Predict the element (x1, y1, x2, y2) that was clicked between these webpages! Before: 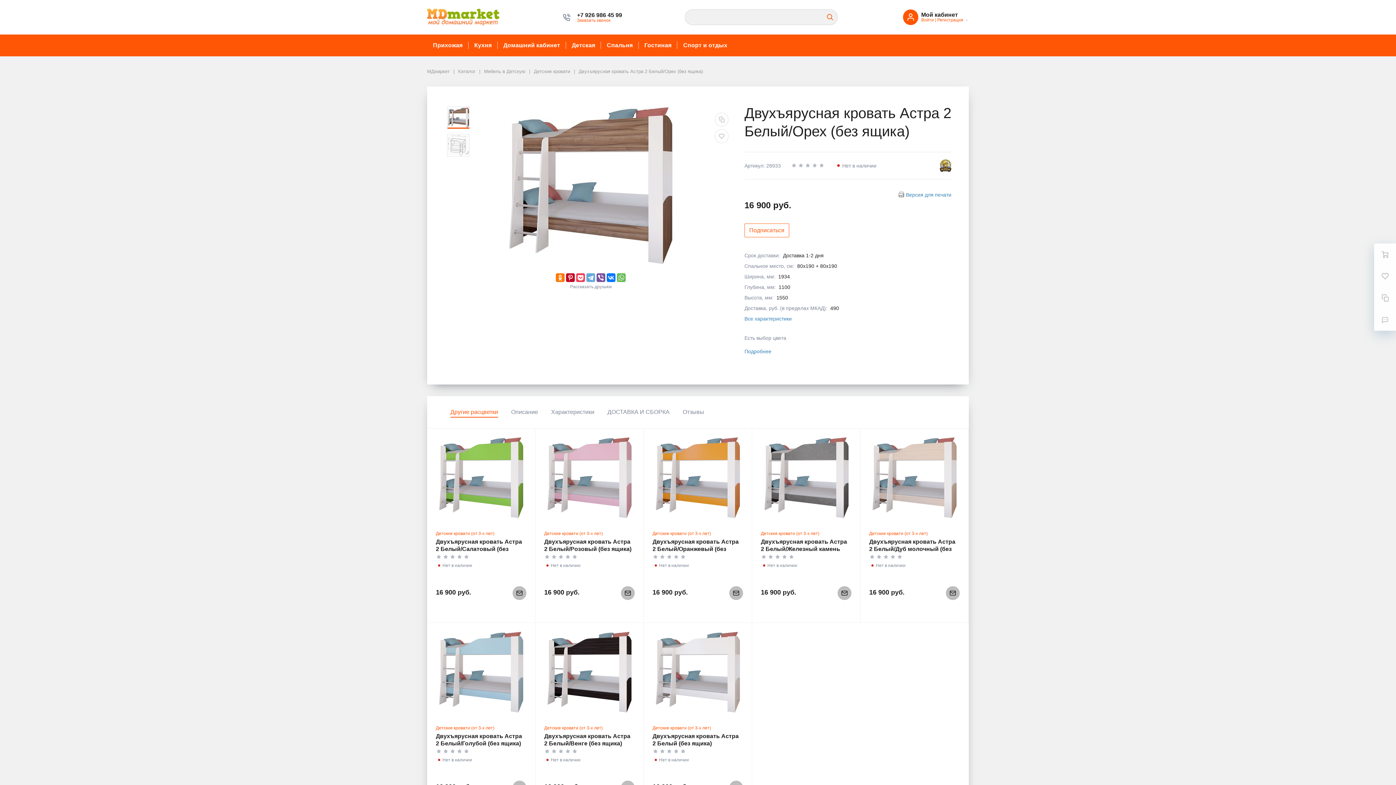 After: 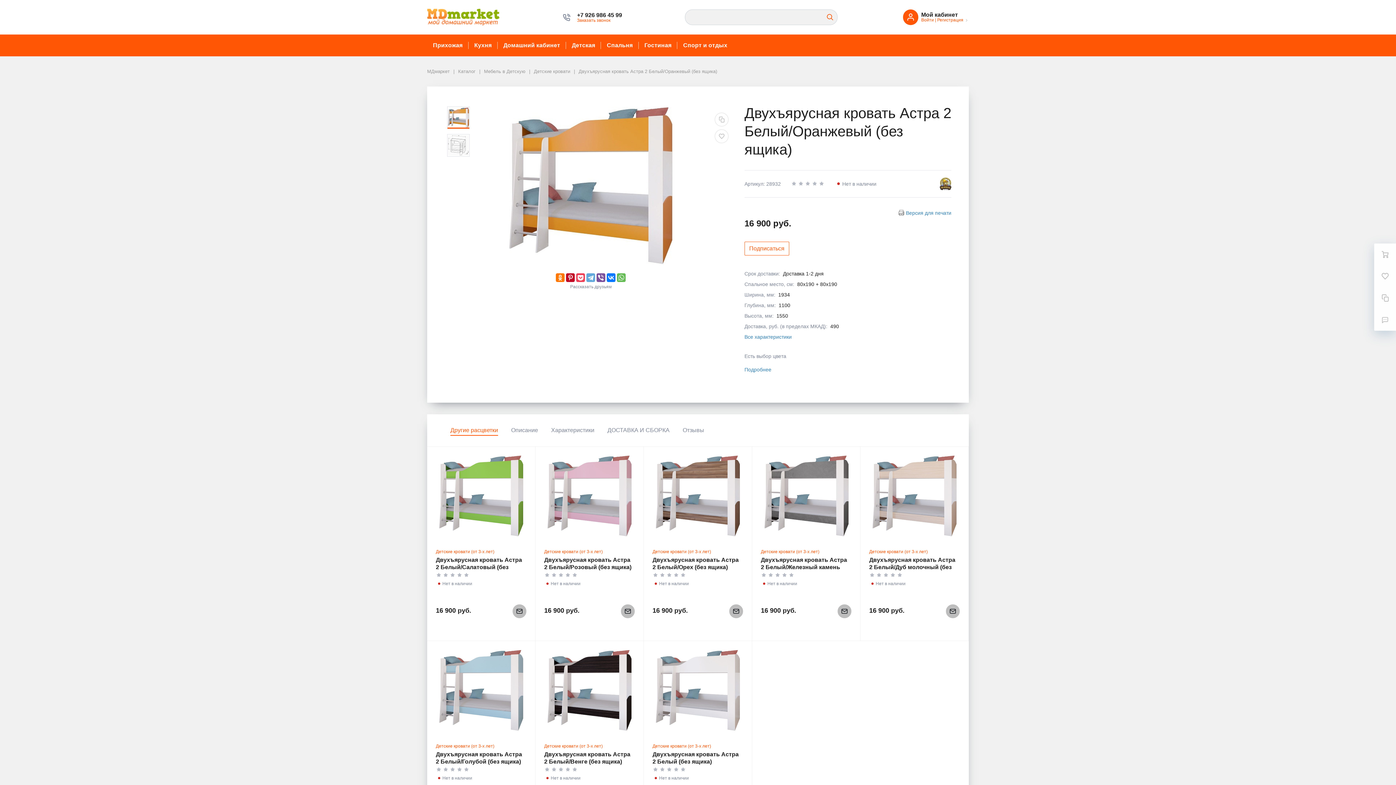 Action: bbox: (652, 538, 738, 559) label: Двухъярусная кровать Астра 2 Белый/Оранжевый (без ящика)